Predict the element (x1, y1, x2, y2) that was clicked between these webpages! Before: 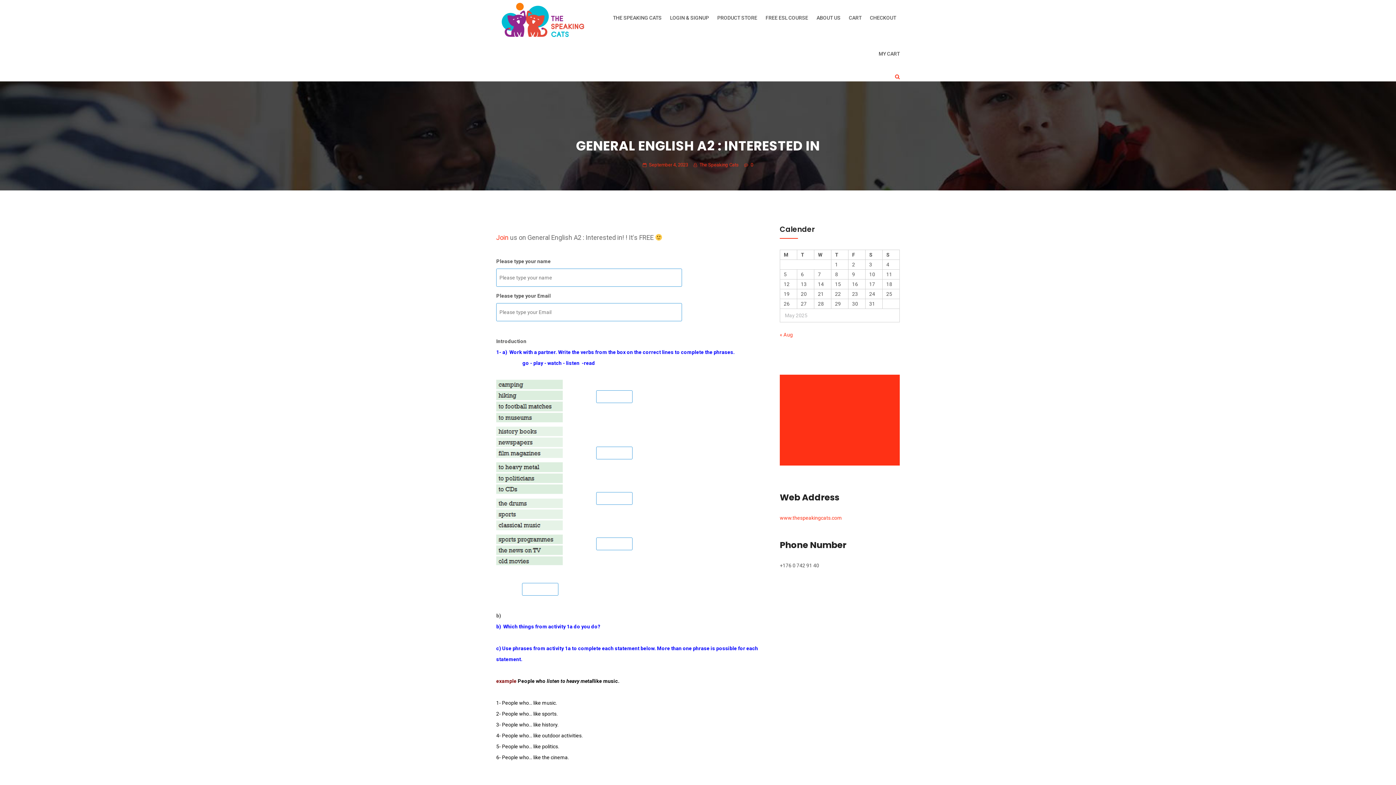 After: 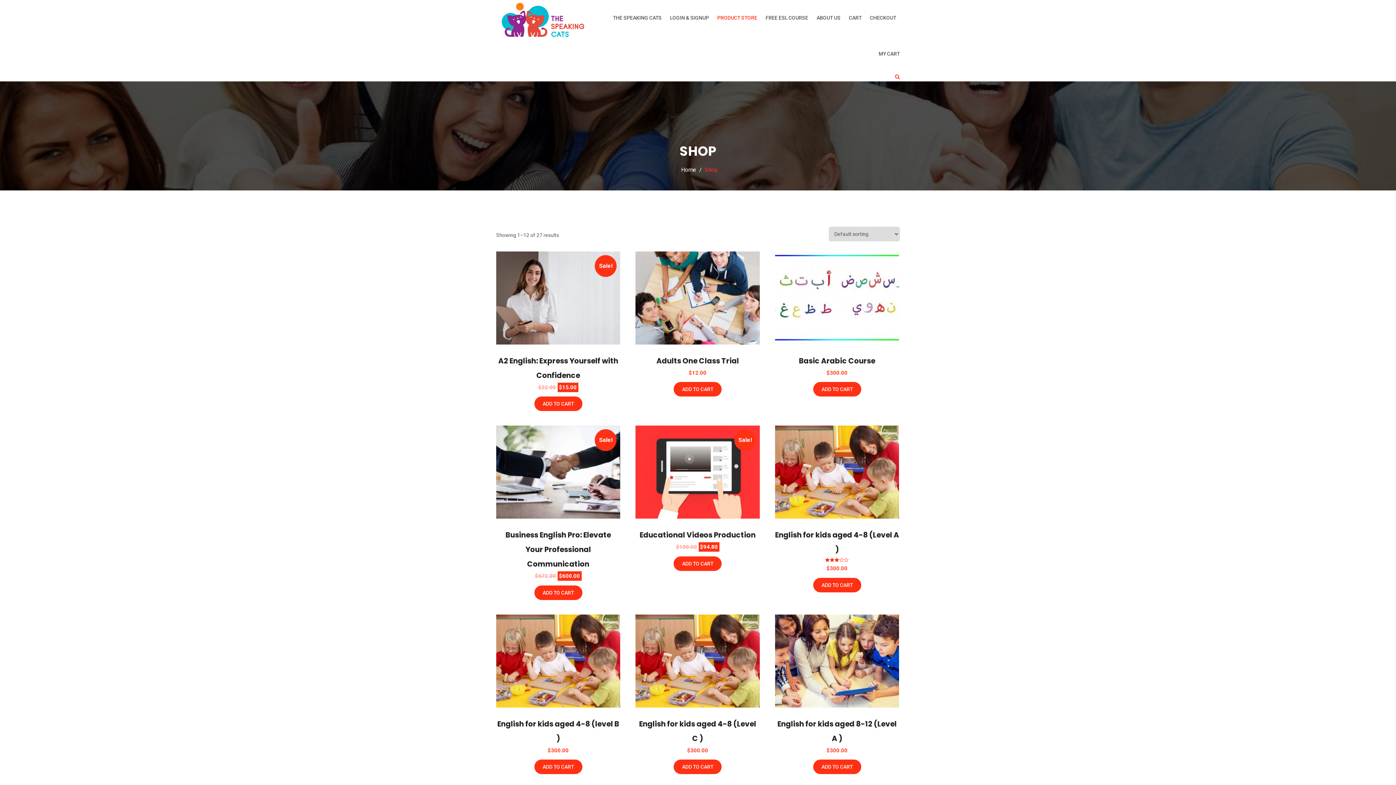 Action: label: PRODUCT STORE bbox: (717, 0, 757, 36)